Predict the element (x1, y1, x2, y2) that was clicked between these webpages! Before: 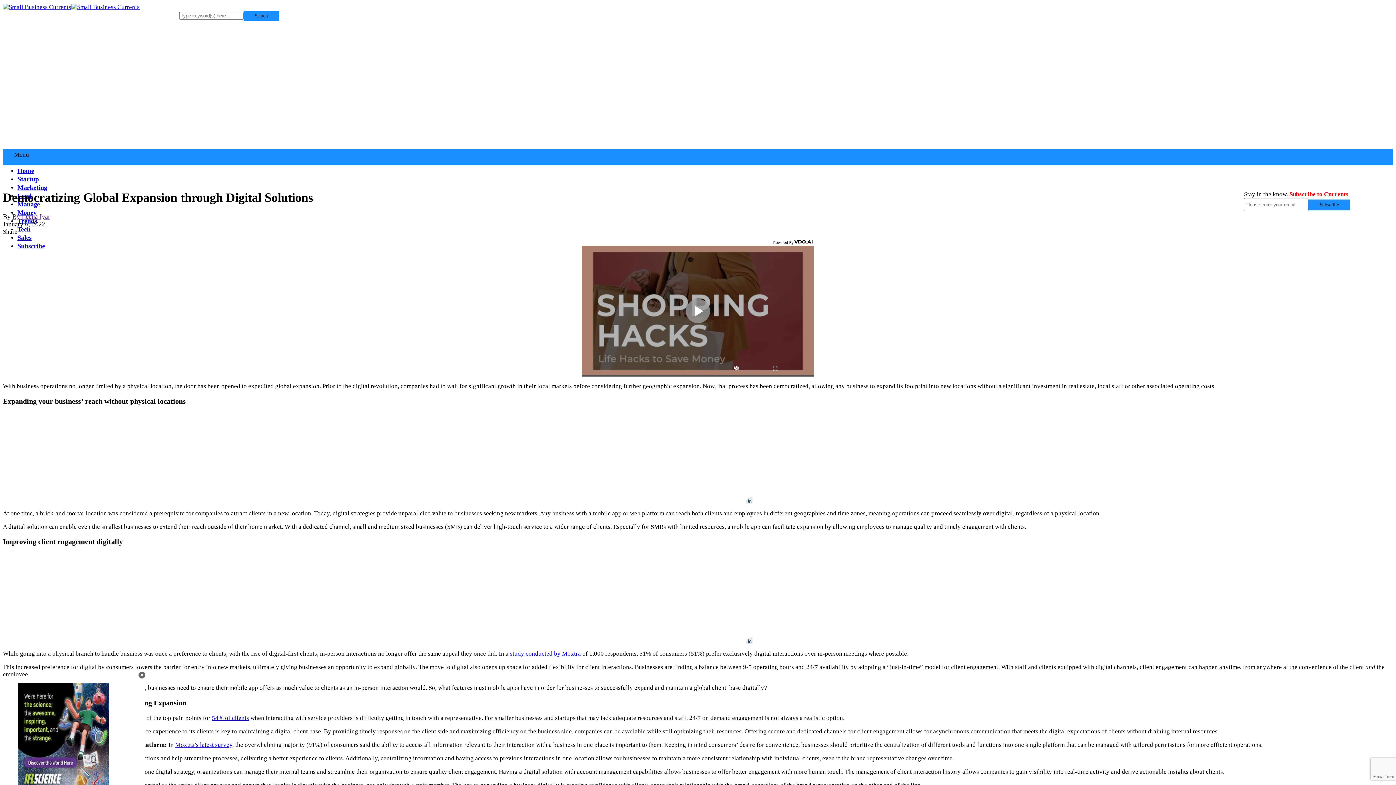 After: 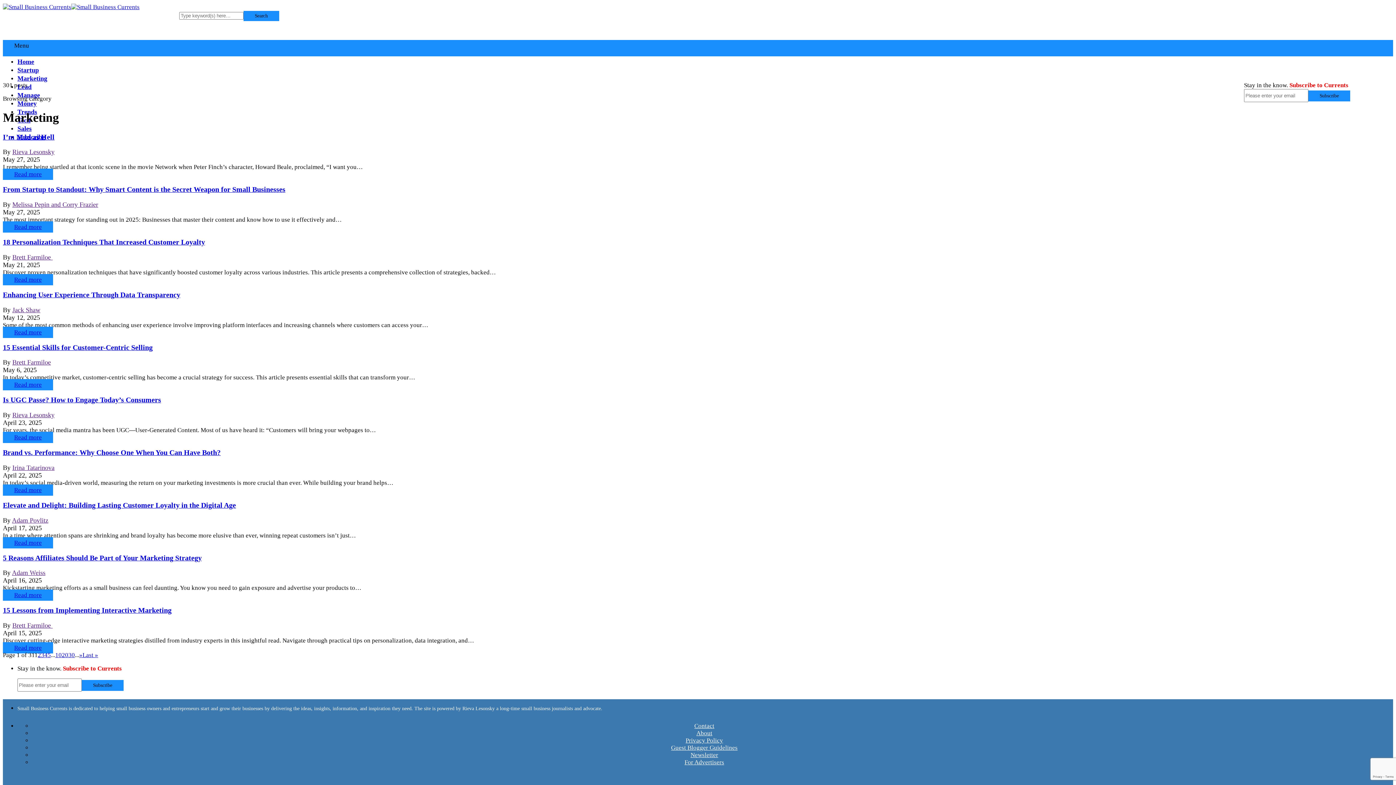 Action: label: Marketing bbox: (17, 184, 47, 191)